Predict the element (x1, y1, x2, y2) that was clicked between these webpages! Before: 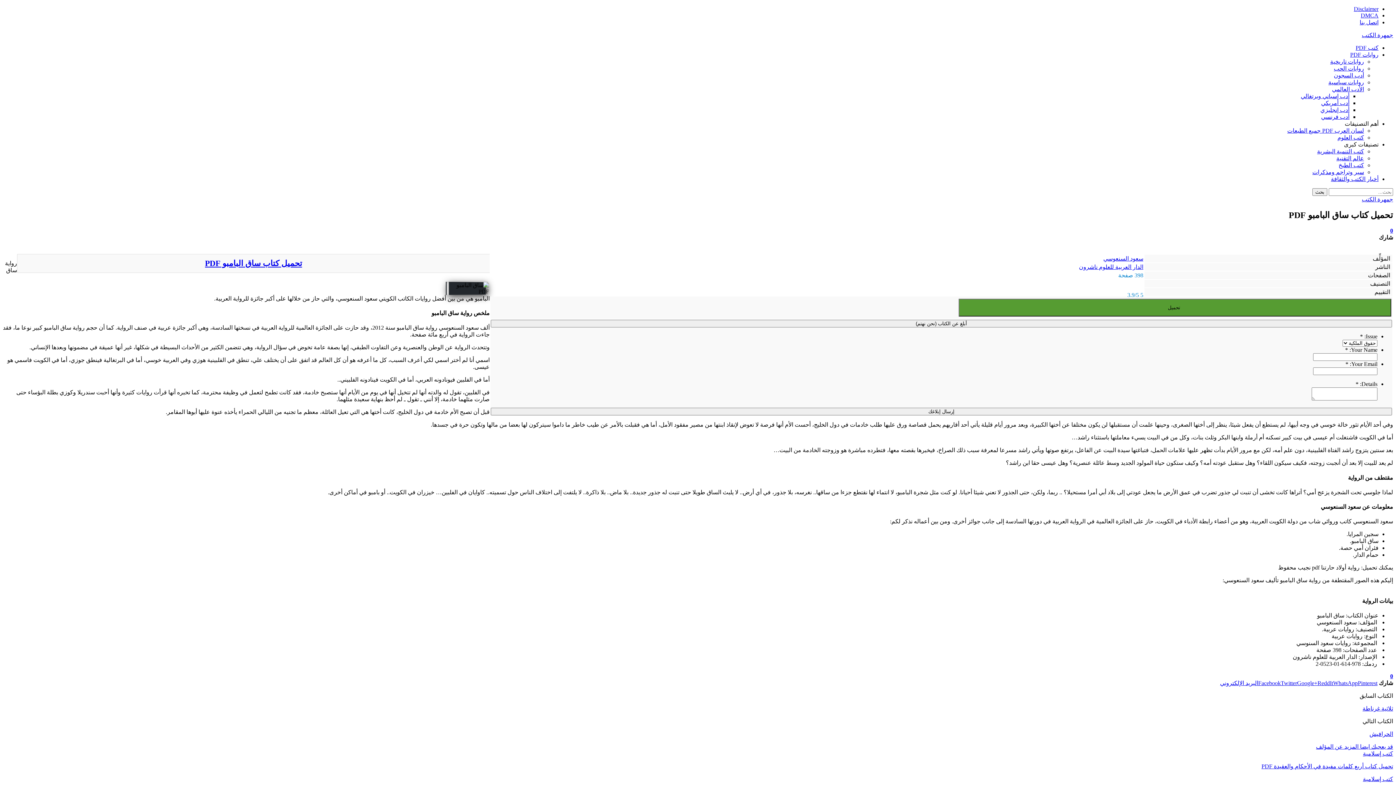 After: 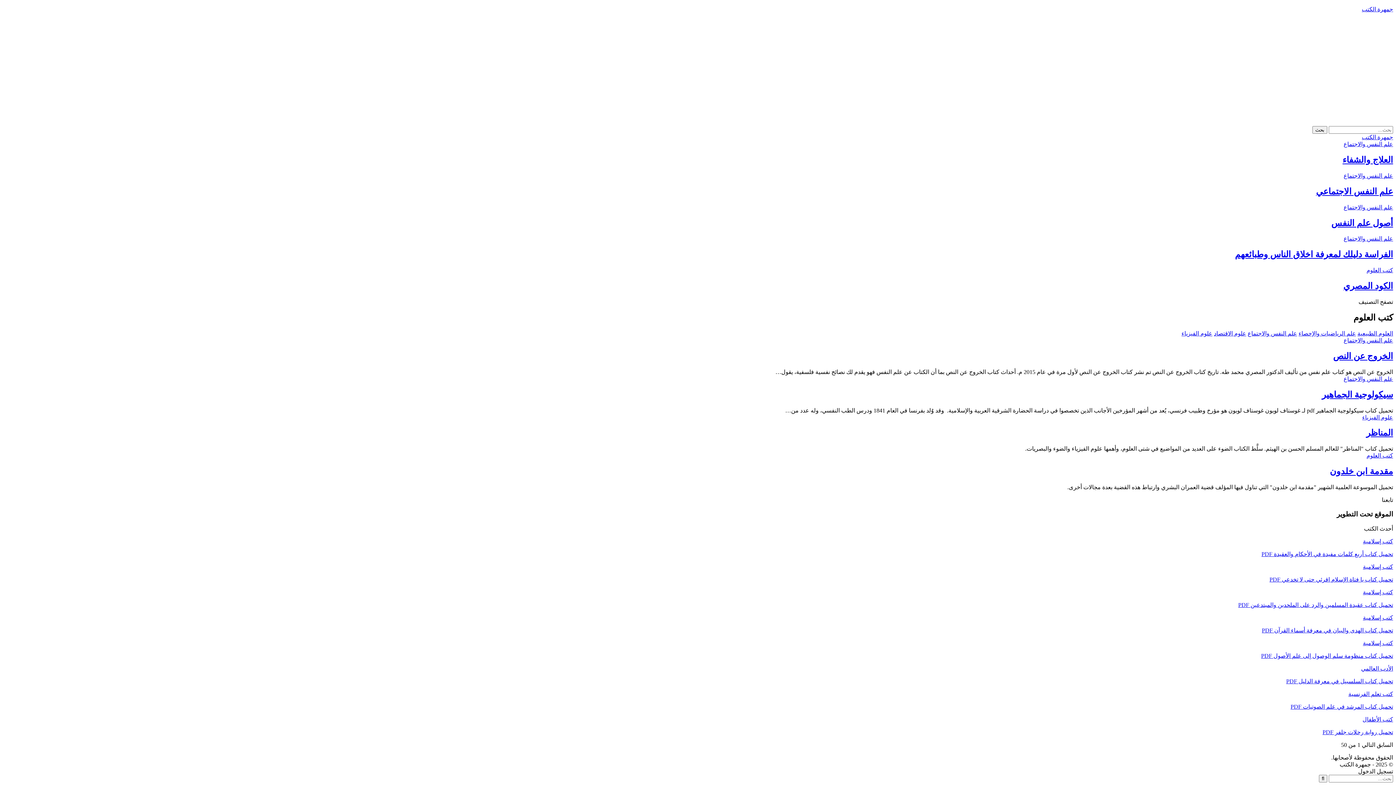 Action: label: كتب العلوم bbox: (1337, 134, 1364, 140)